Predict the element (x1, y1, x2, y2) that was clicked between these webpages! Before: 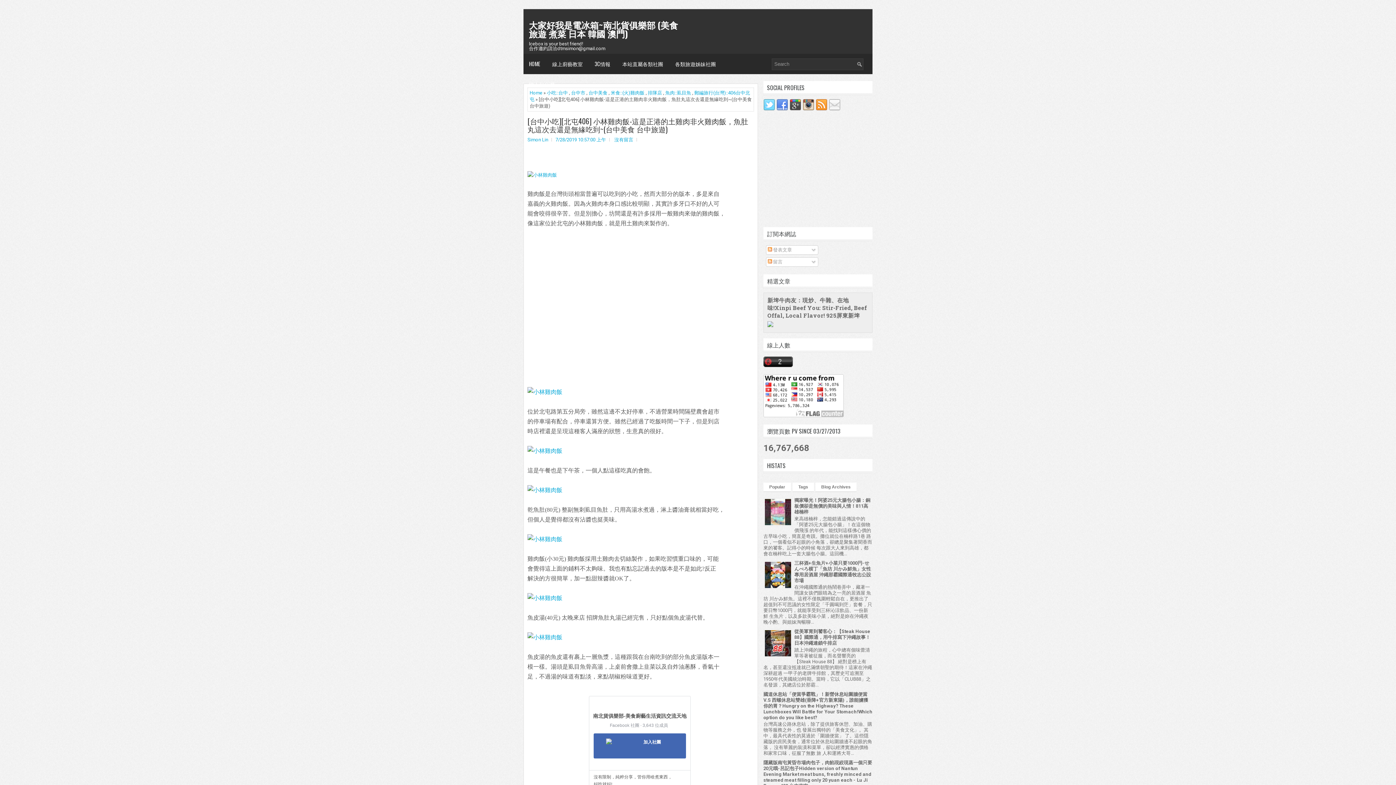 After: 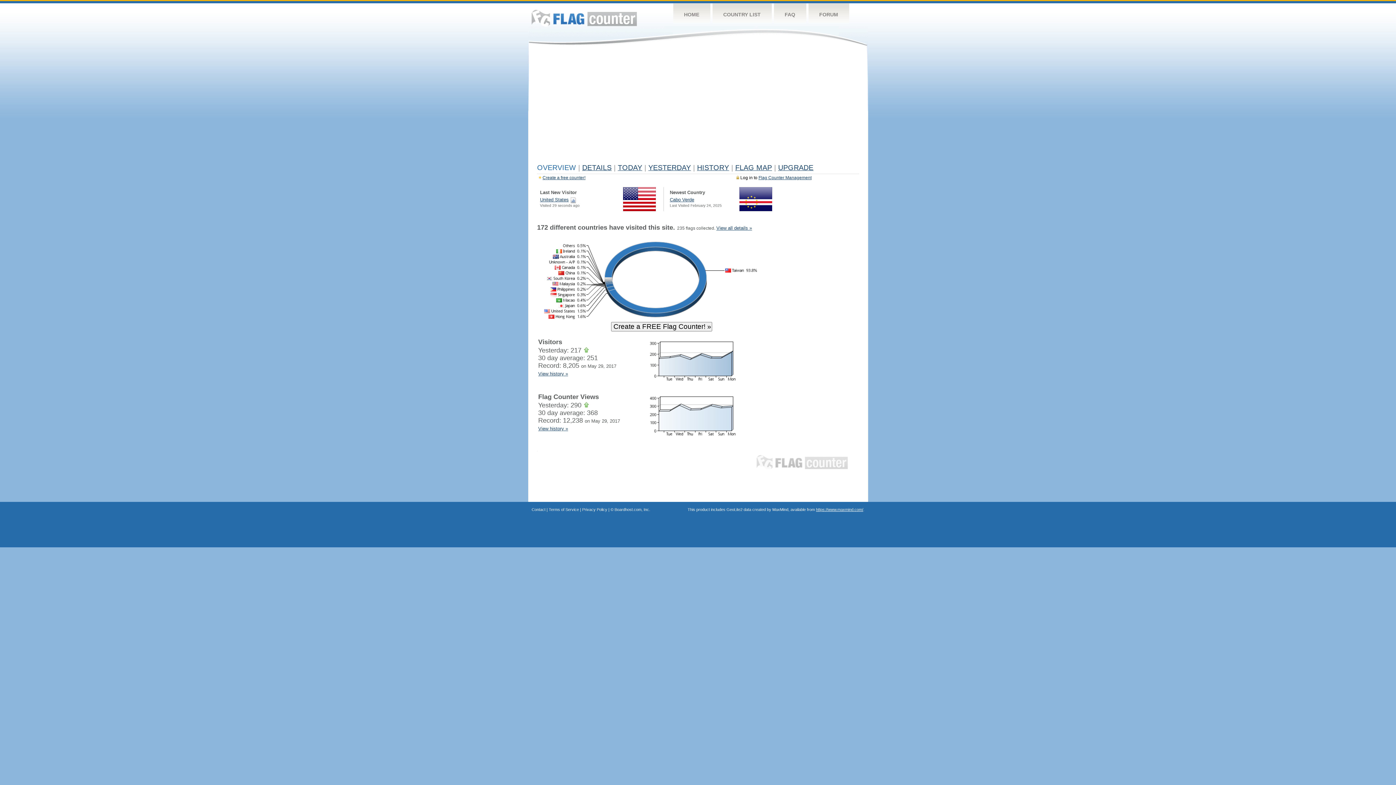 Action: bbox: (763, 413, 844, 418)